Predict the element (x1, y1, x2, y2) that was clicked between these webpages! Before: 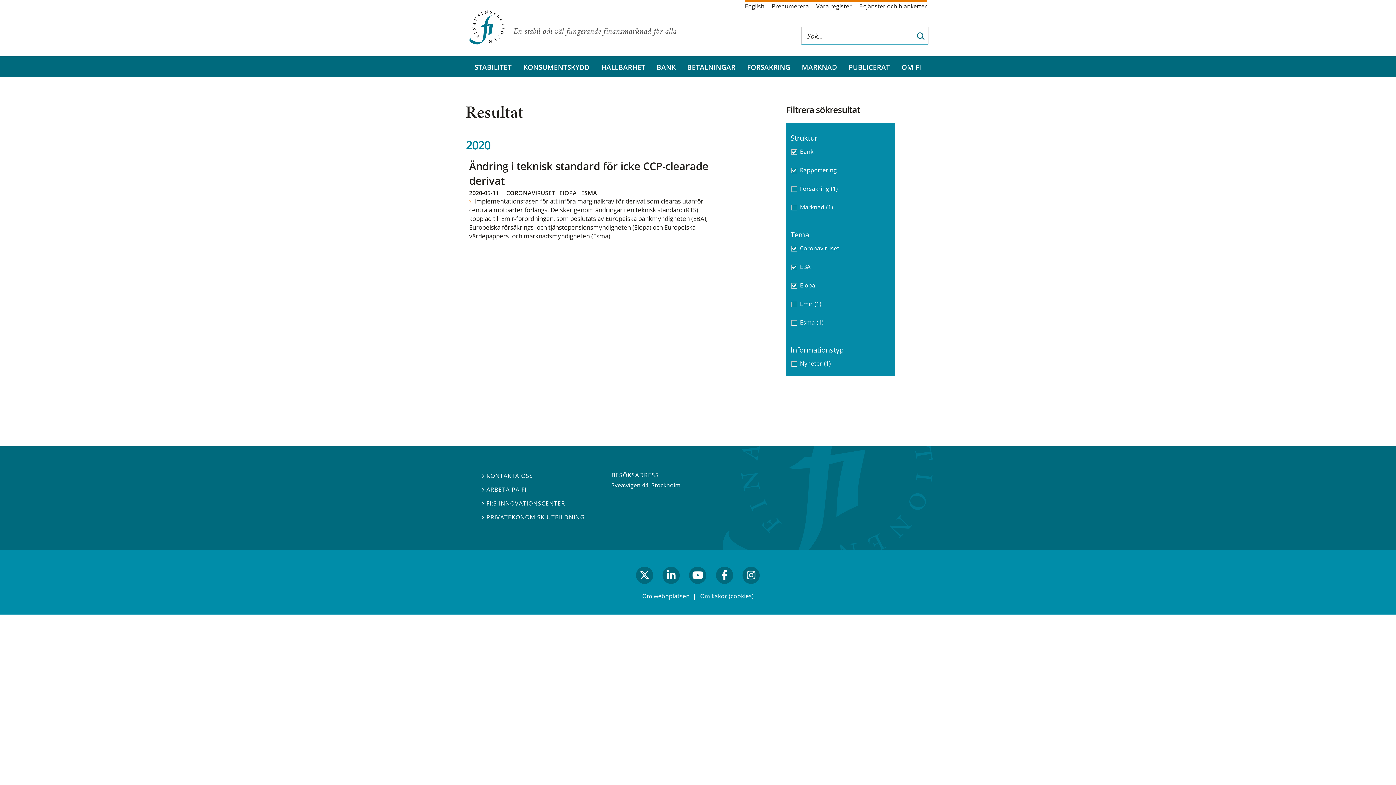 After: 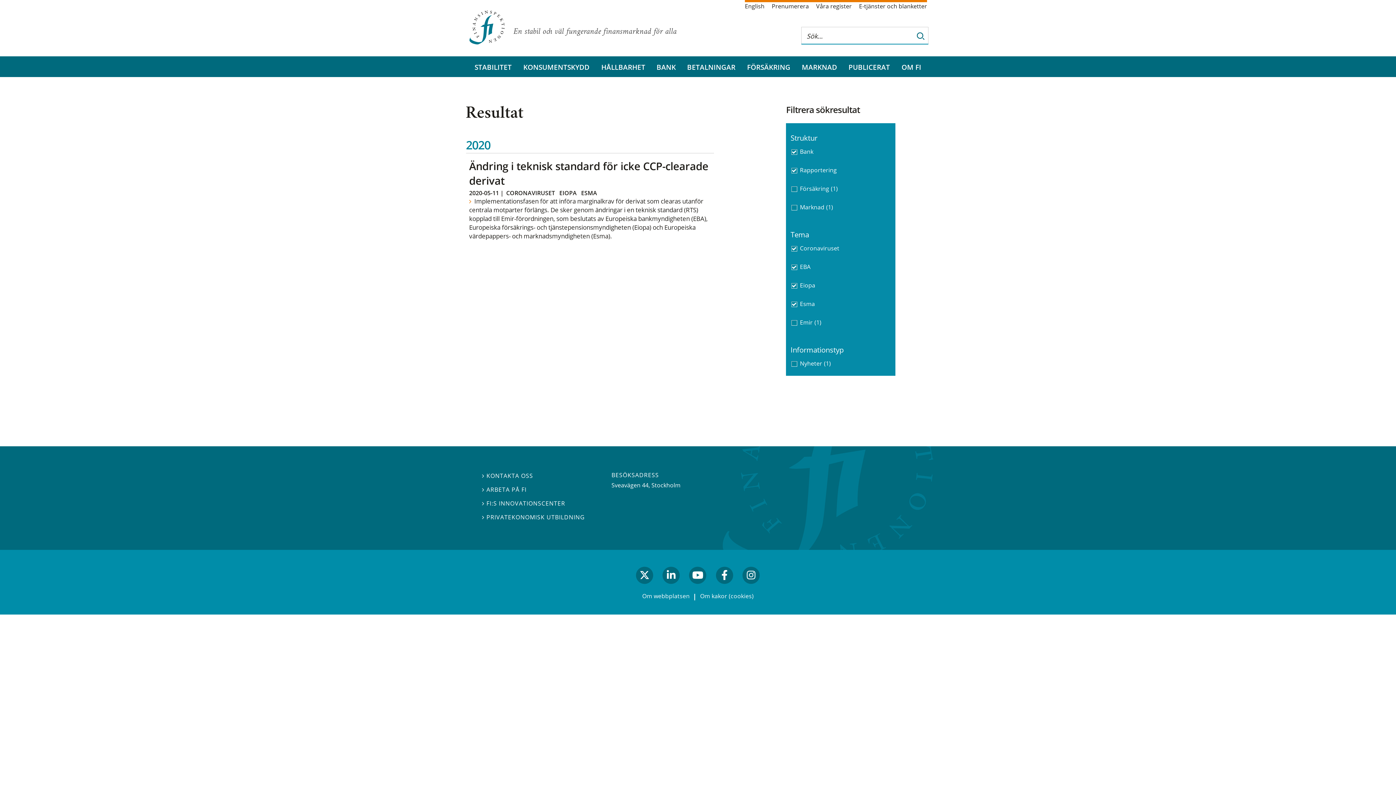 Action: bbox: (788, 314, 893, 330) label: Esma(1)